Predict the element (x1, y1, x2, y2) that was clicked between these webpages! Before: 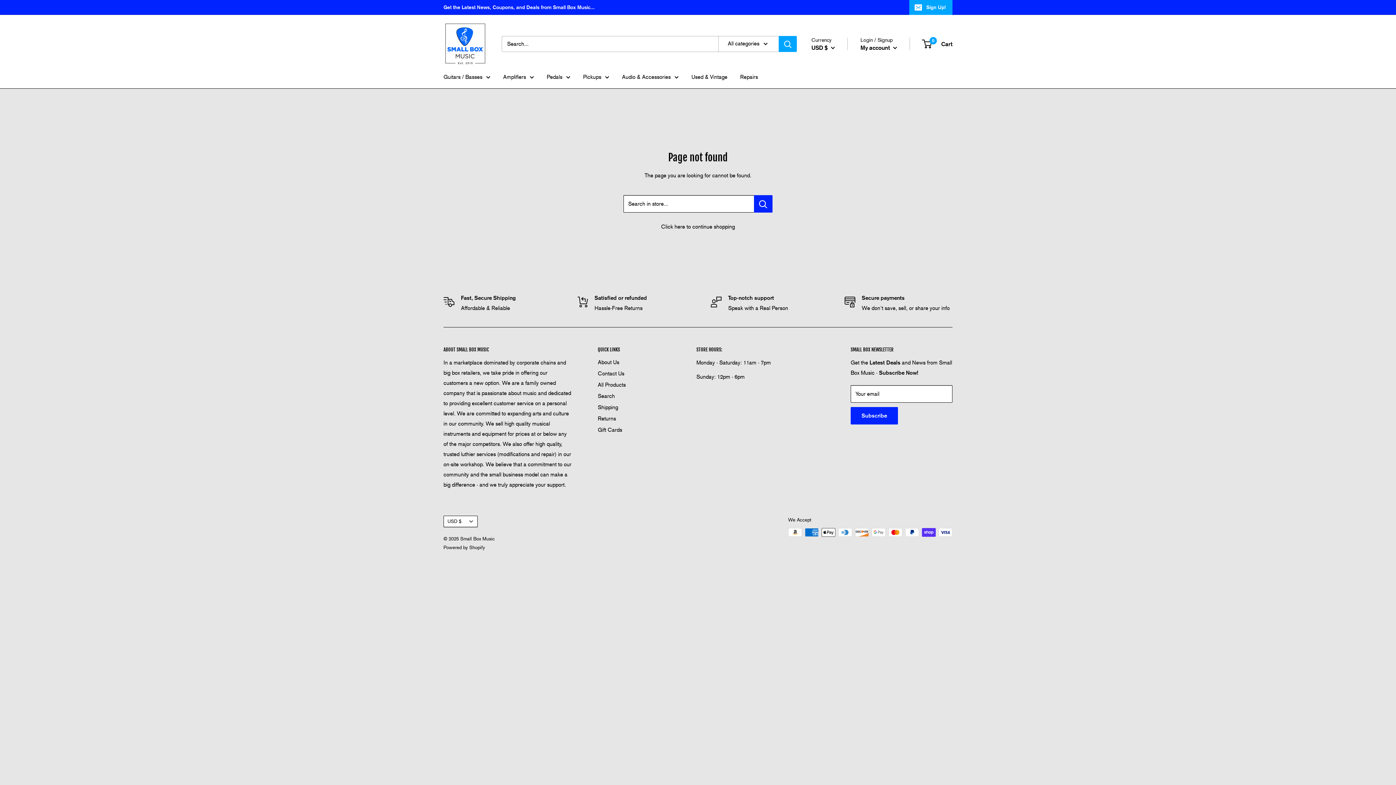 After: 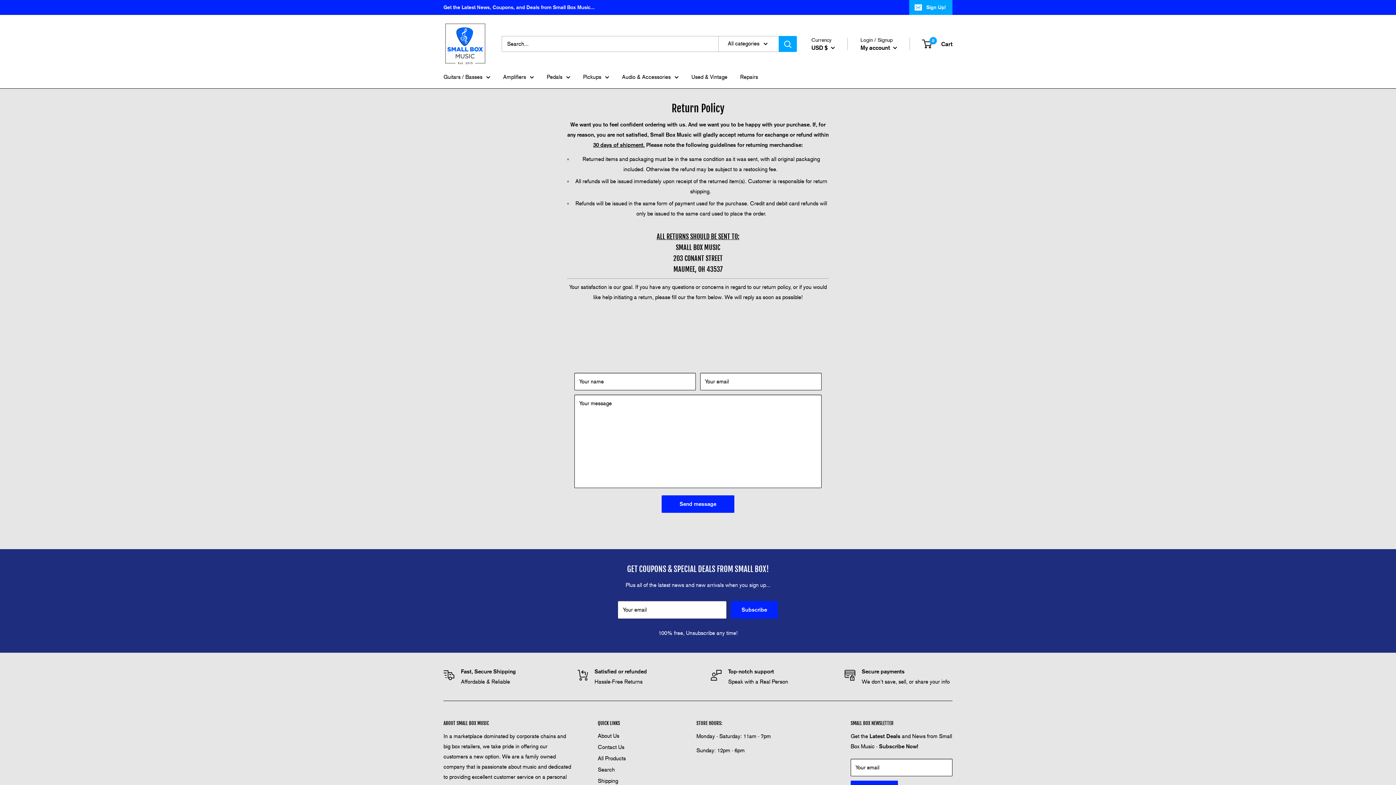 Action: label: Returns bbox: (597, 413, 671, 424)